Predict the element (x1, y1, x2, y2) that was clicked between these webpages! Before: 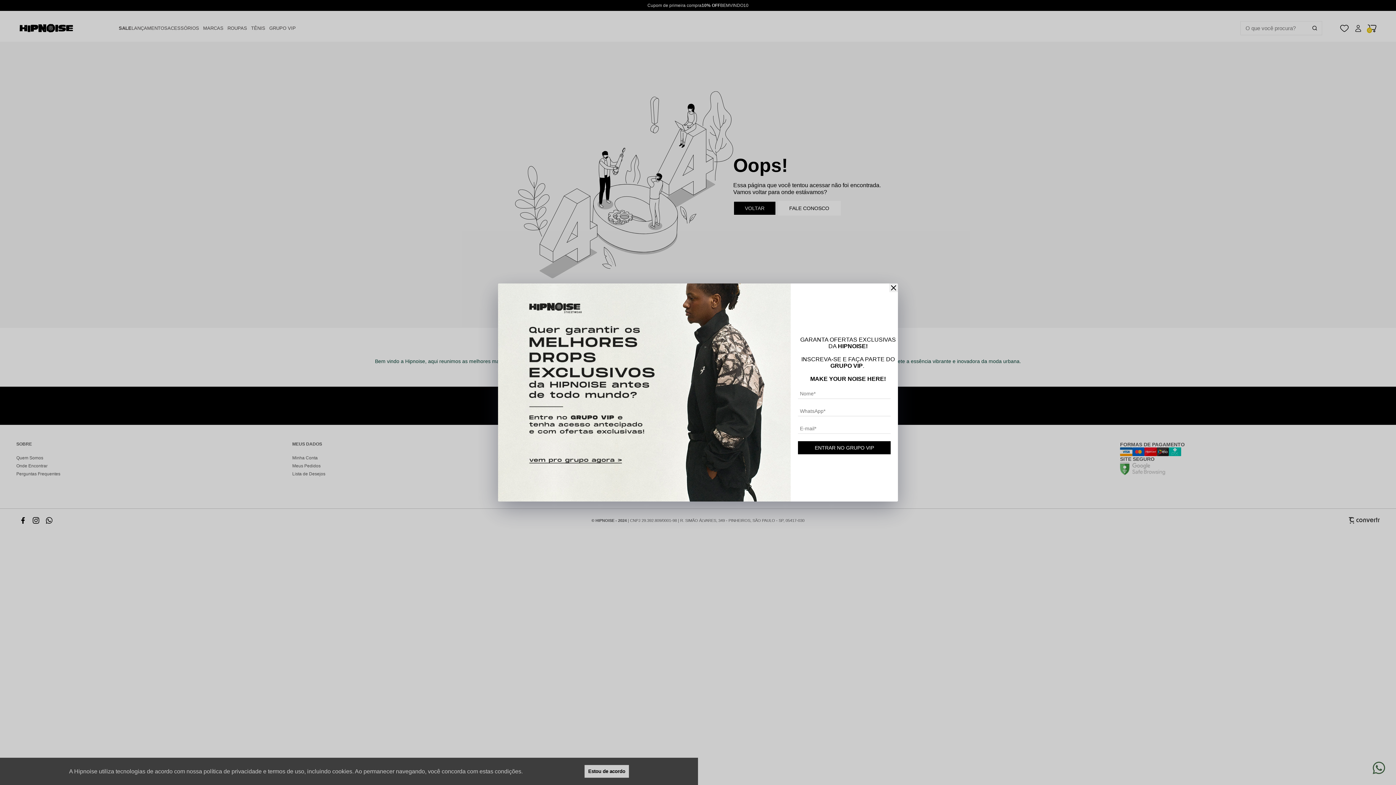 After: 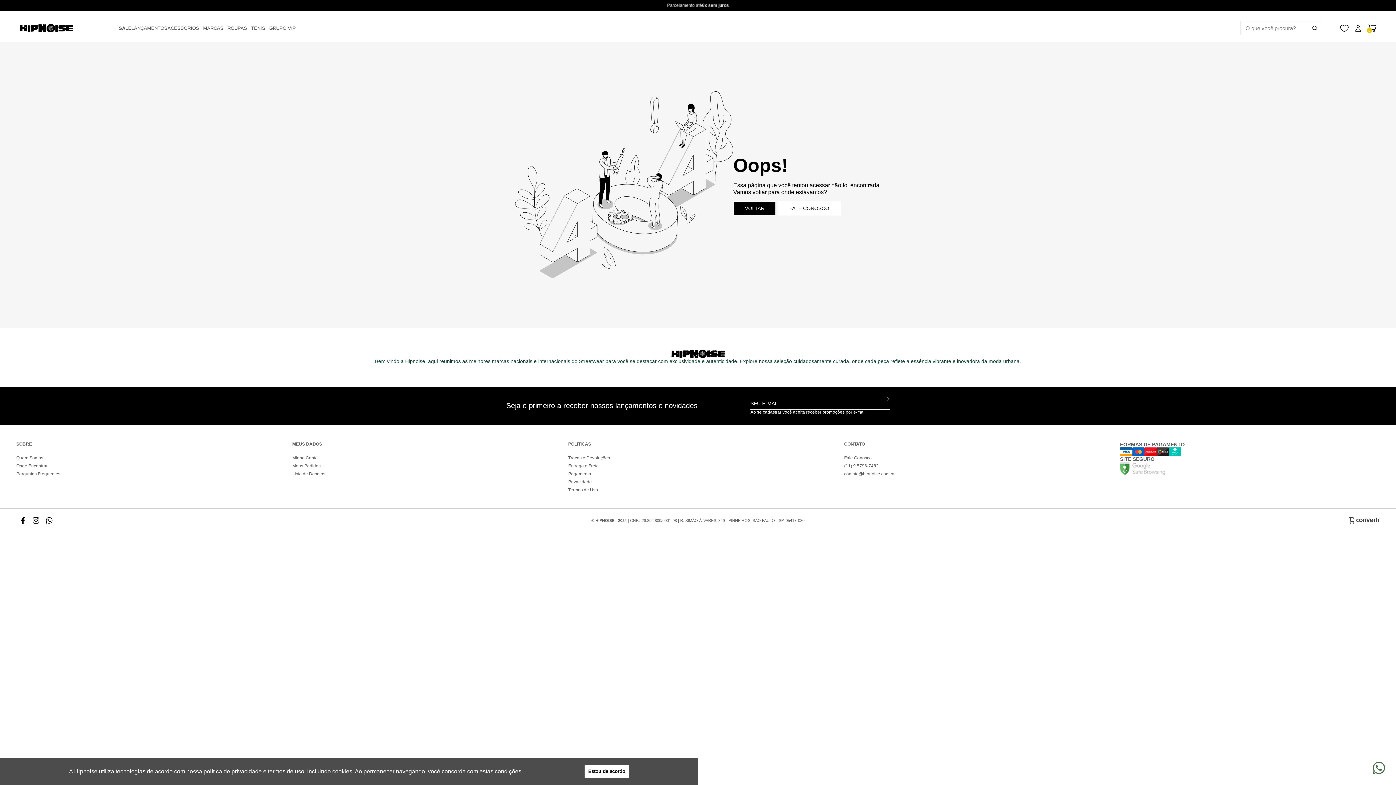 Action: bbox: (889, 283, 898, 292)